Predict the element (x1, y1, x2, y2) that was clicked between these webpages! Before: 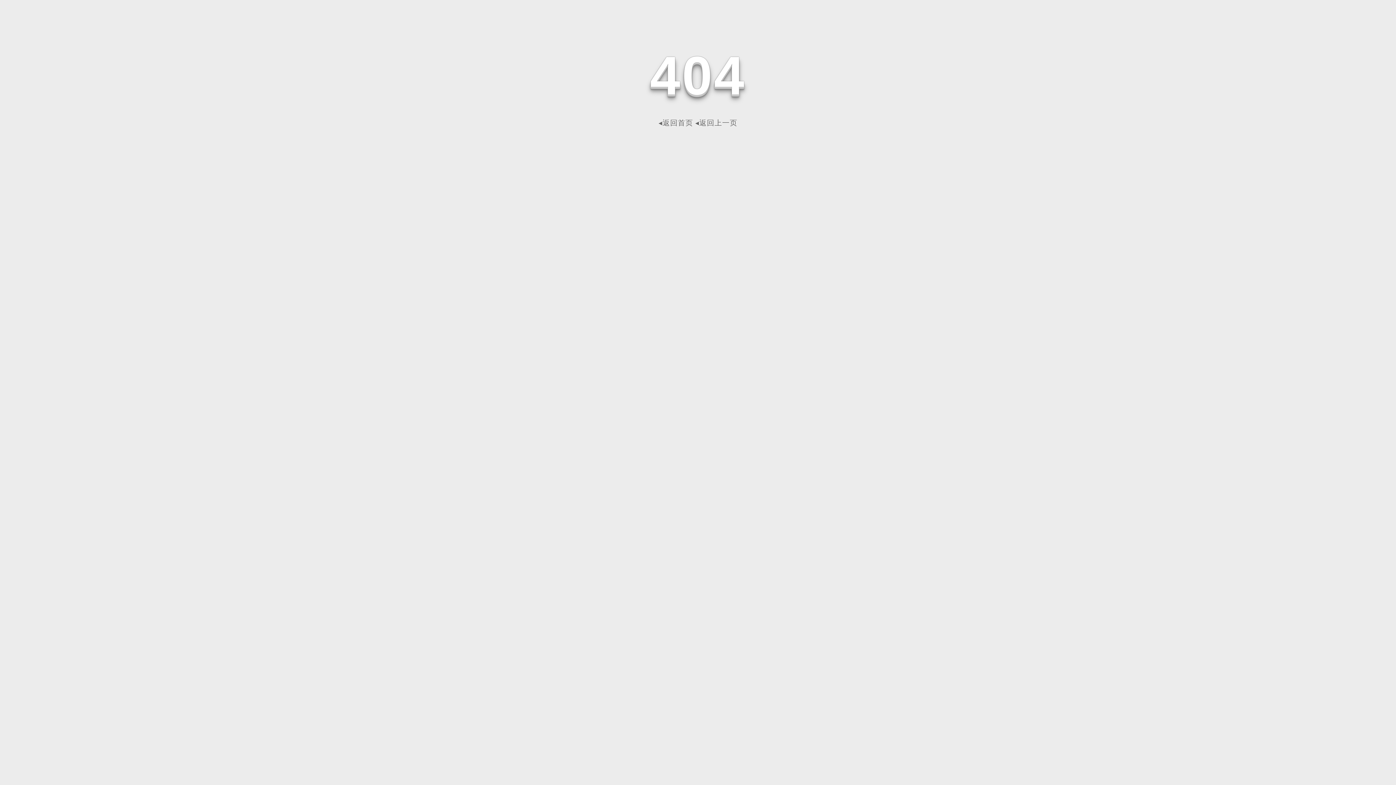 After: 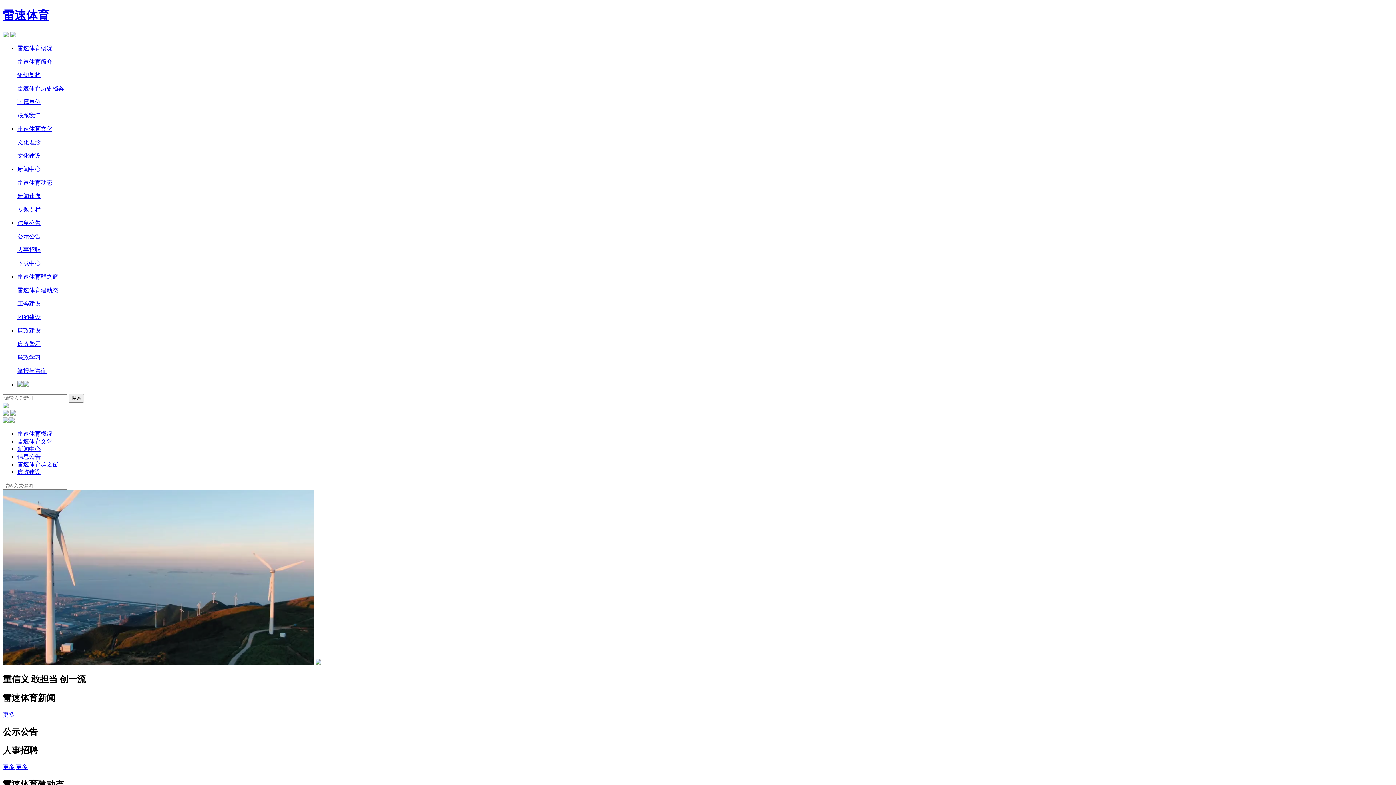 Action: bbox: (658, 118, 693, 126) label: ◂返回首页